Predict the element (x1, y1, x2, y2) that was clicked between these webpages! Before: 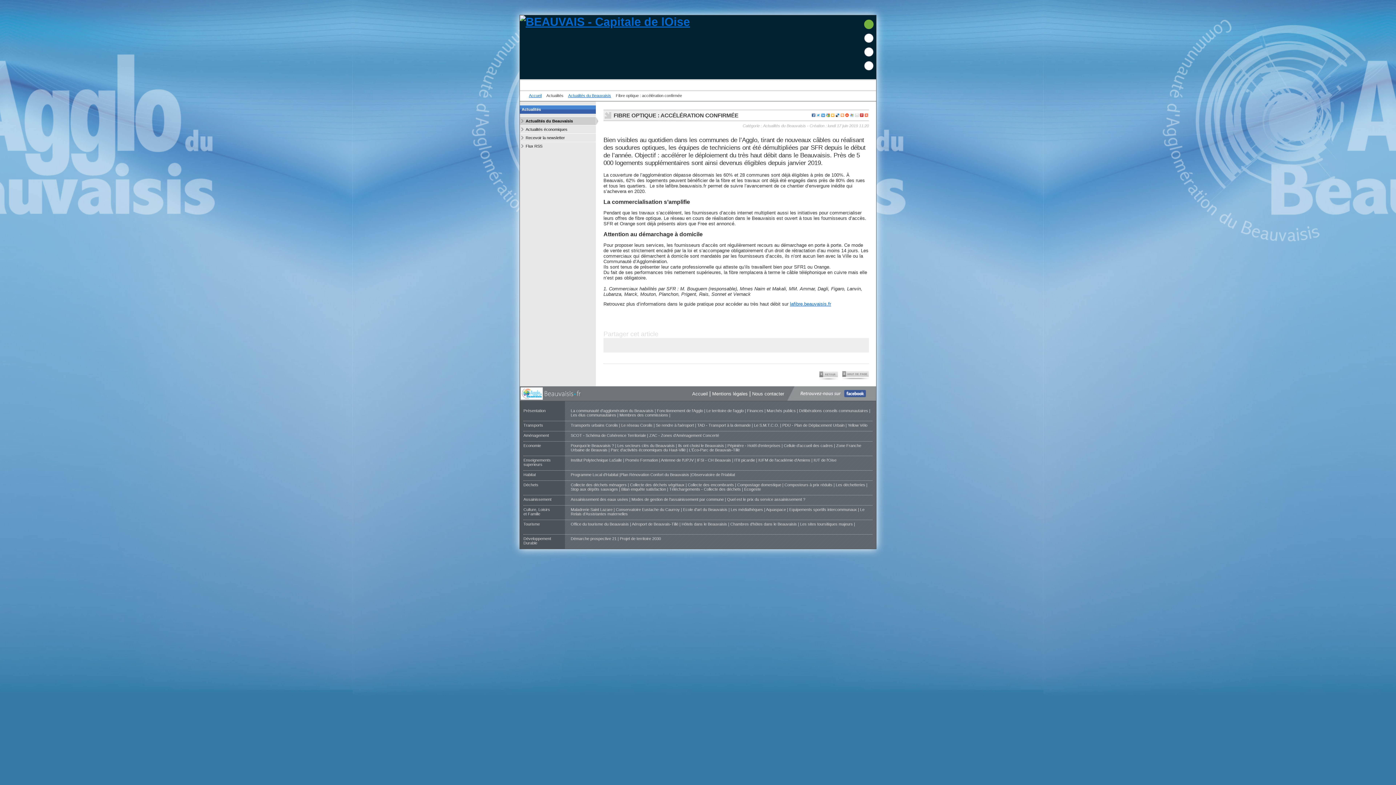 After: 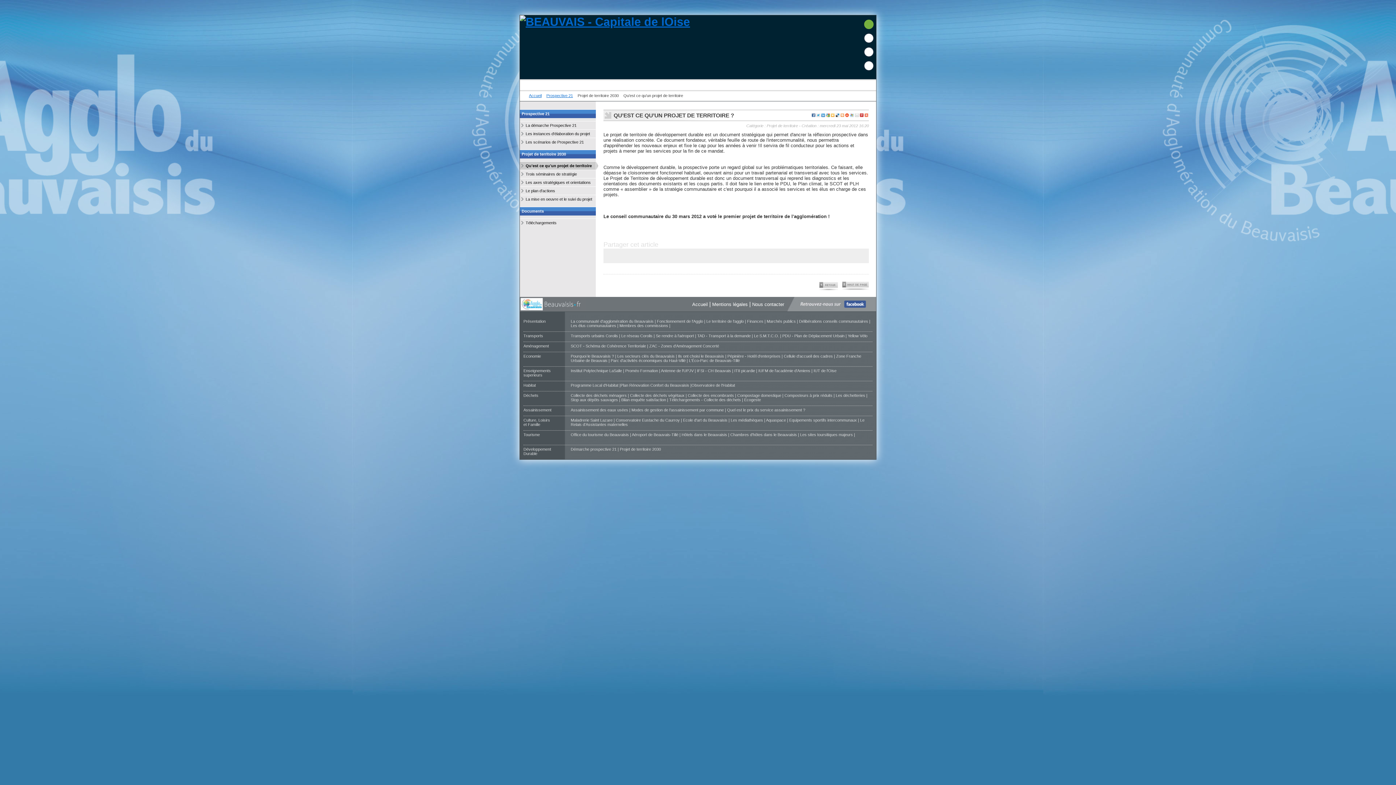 Action: label: Projet de territoire 2030 bbox: (620, 536, 661, 541)